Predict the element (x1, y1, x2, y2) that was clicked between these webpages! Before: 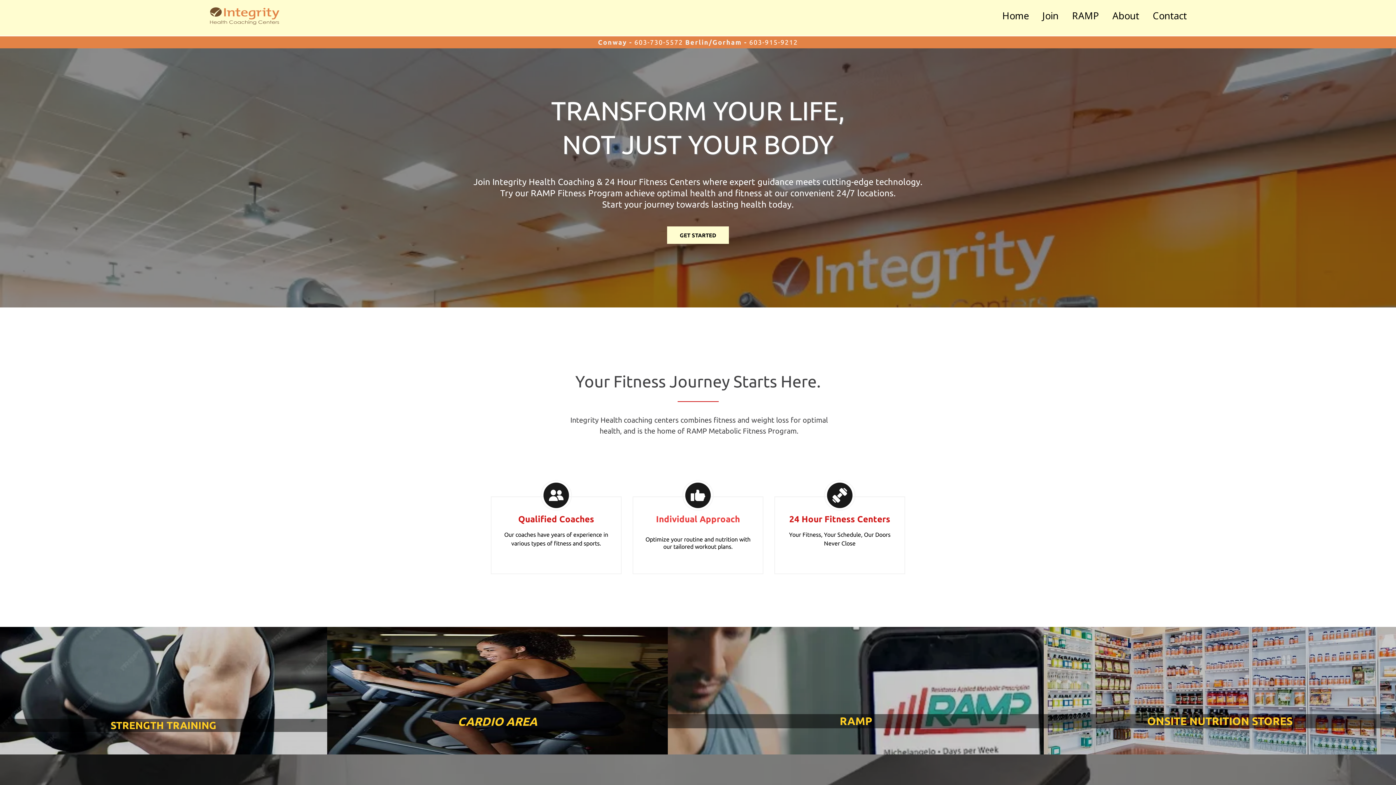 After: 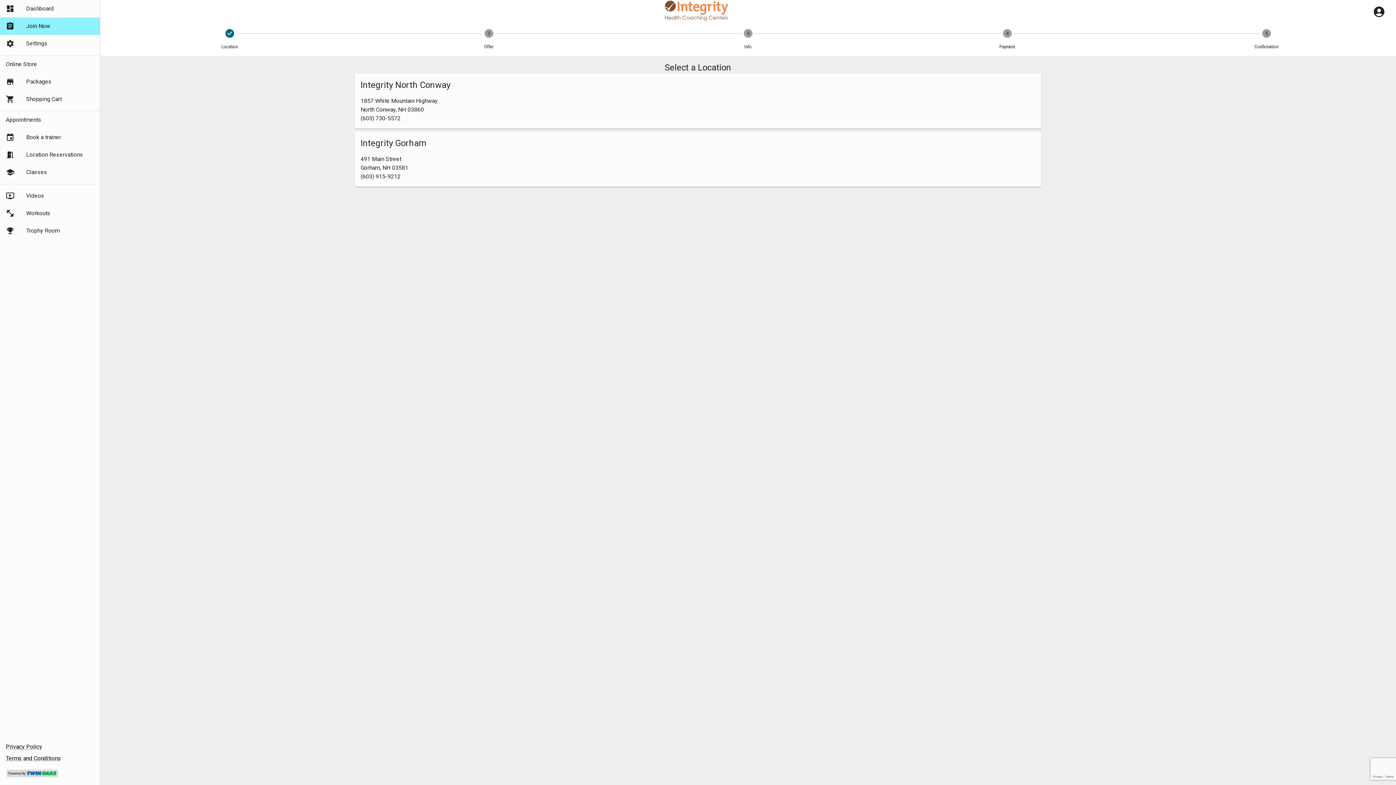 Action: bbox: (1040, 6, 1061, 24) label: Join